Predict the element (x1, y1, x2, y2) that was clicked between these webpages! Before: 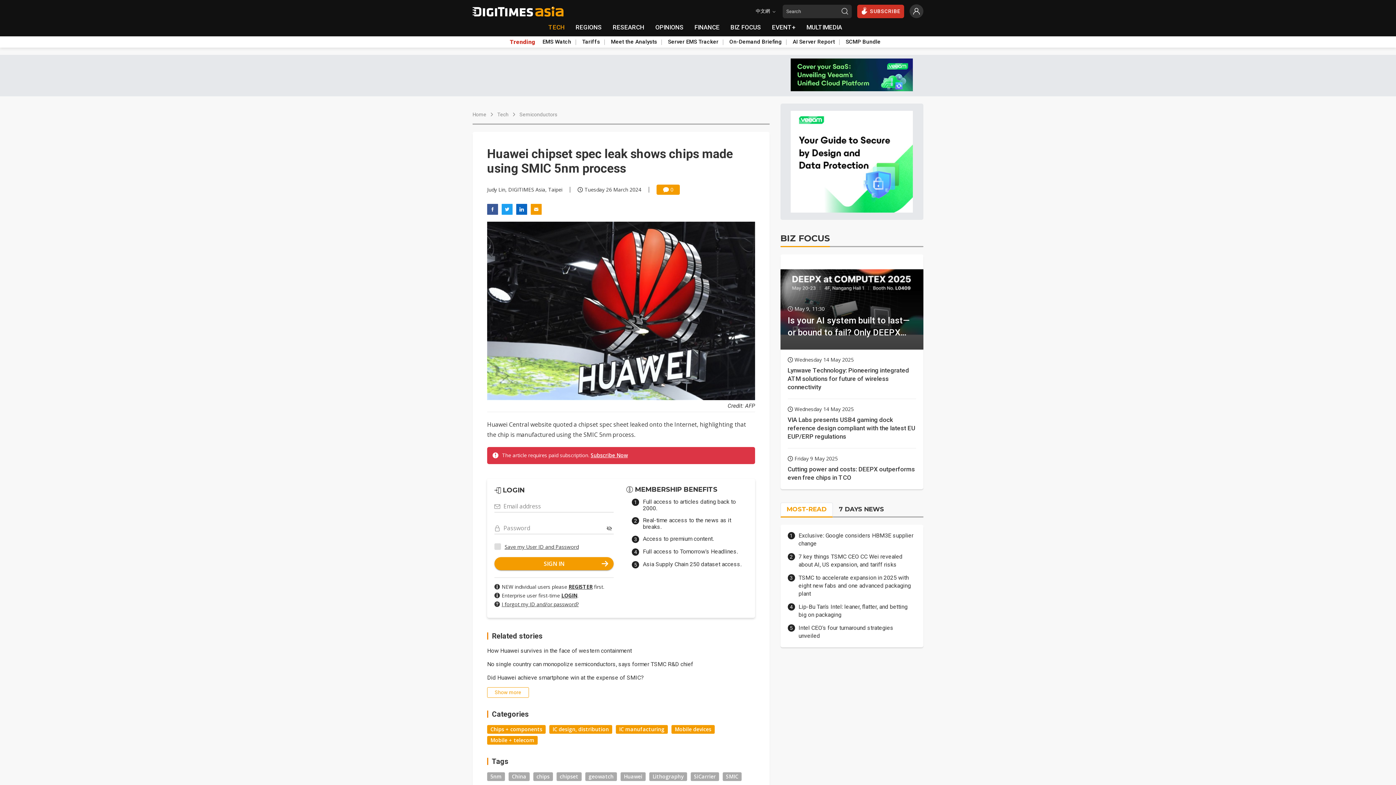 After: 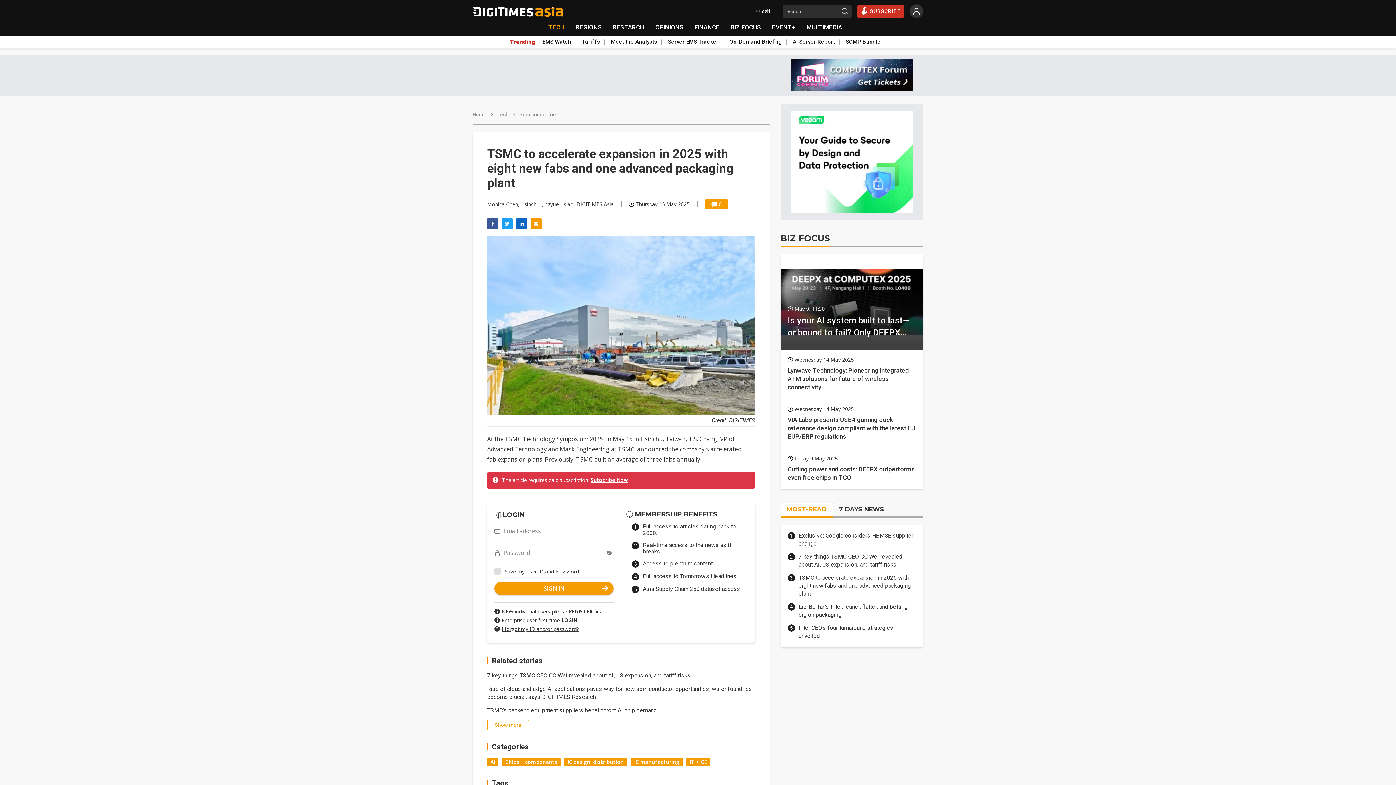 Action: label: TSMC to accelerate expansion in 2025 with eight new fabs and one advanced packaging plant bbox: (798, 574, 916, 598)